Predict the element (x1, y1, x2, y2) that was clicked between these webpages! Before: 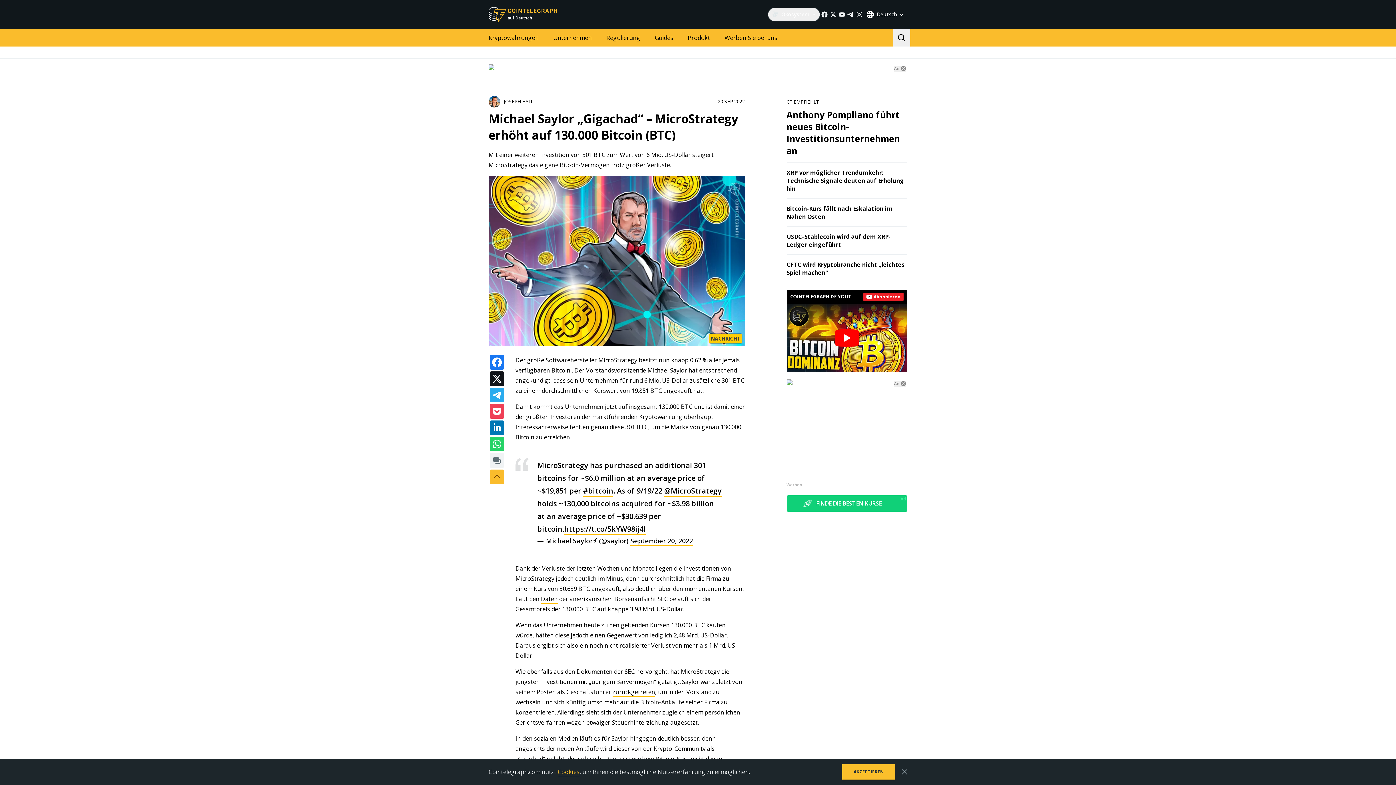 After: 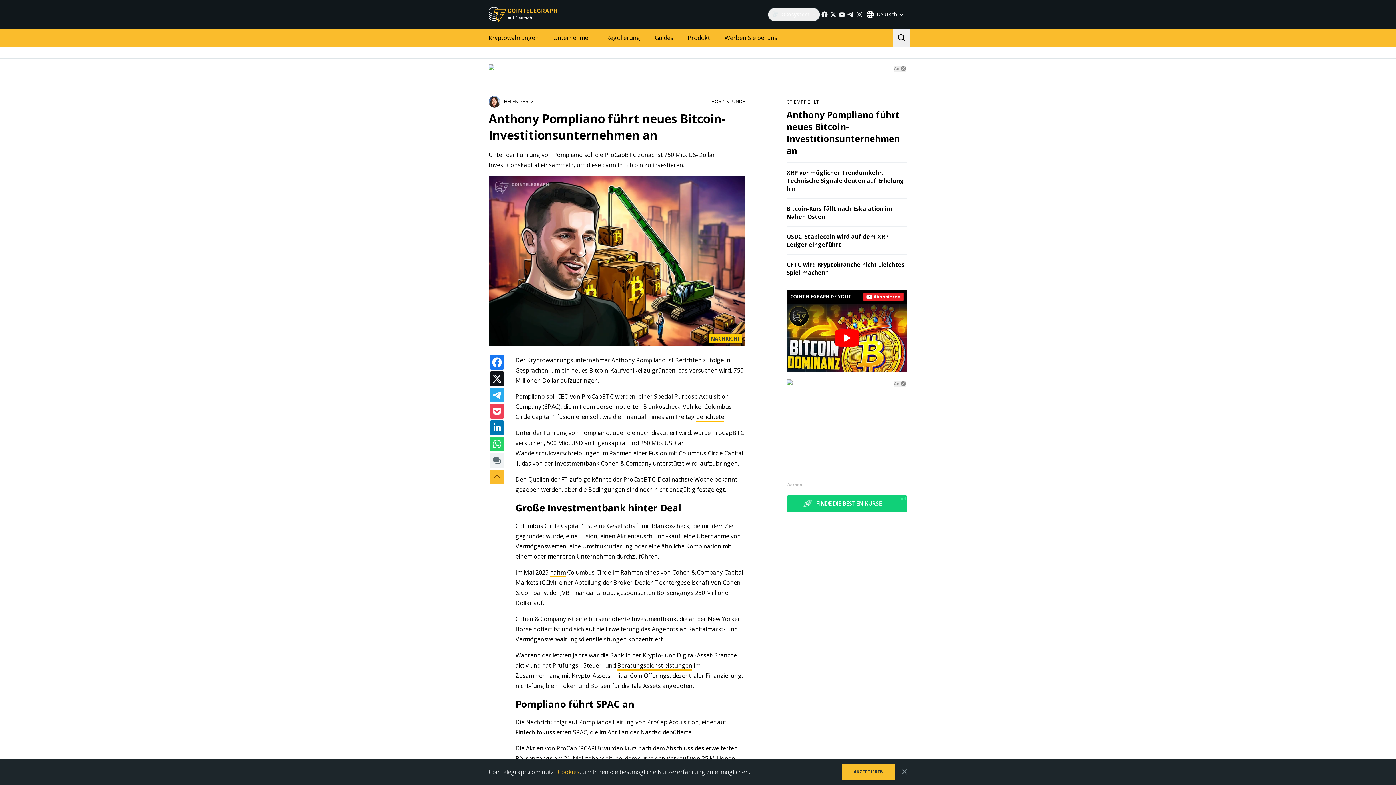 Action: bbox: (786, 108, 900, 156) label: Anthony Pompliano führt neues Bitcoin-Investitionsunternehmen an